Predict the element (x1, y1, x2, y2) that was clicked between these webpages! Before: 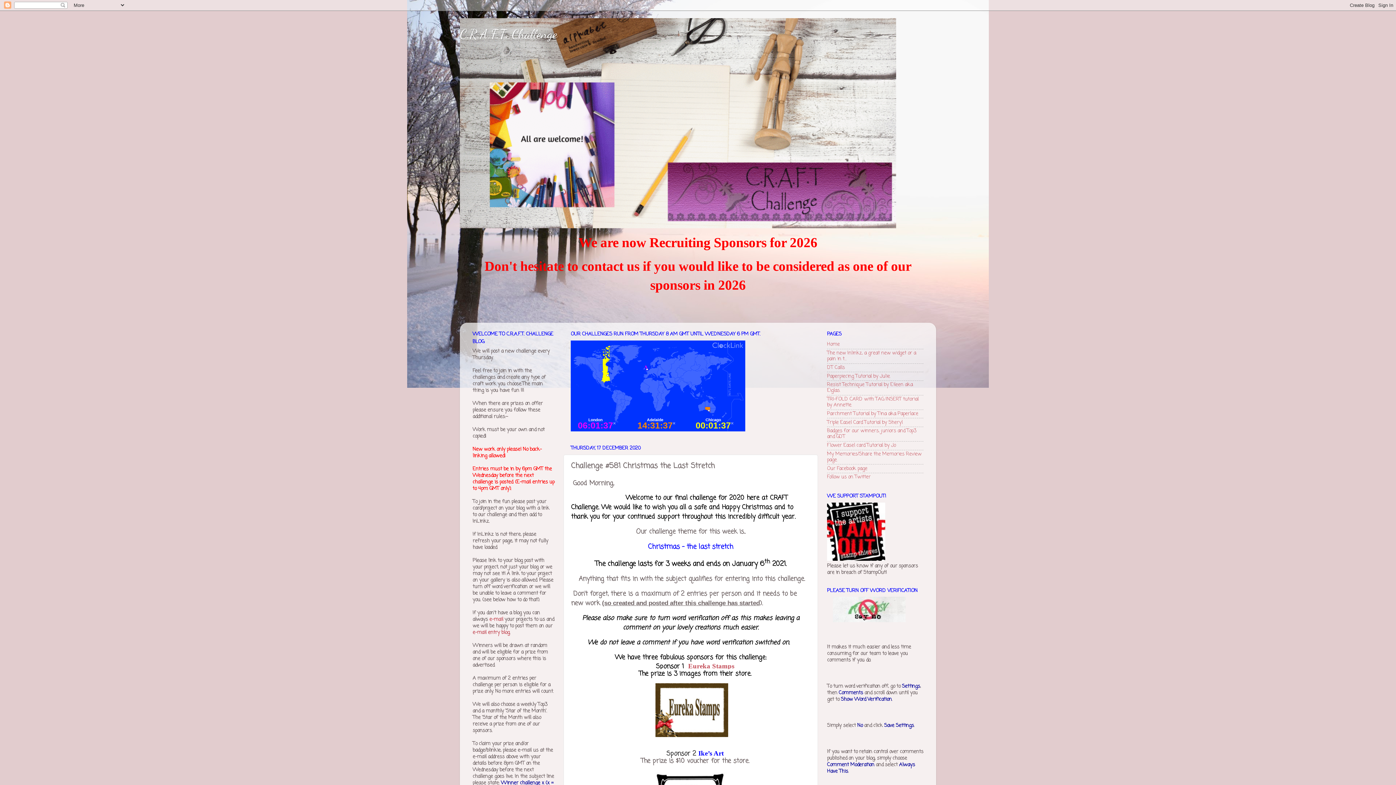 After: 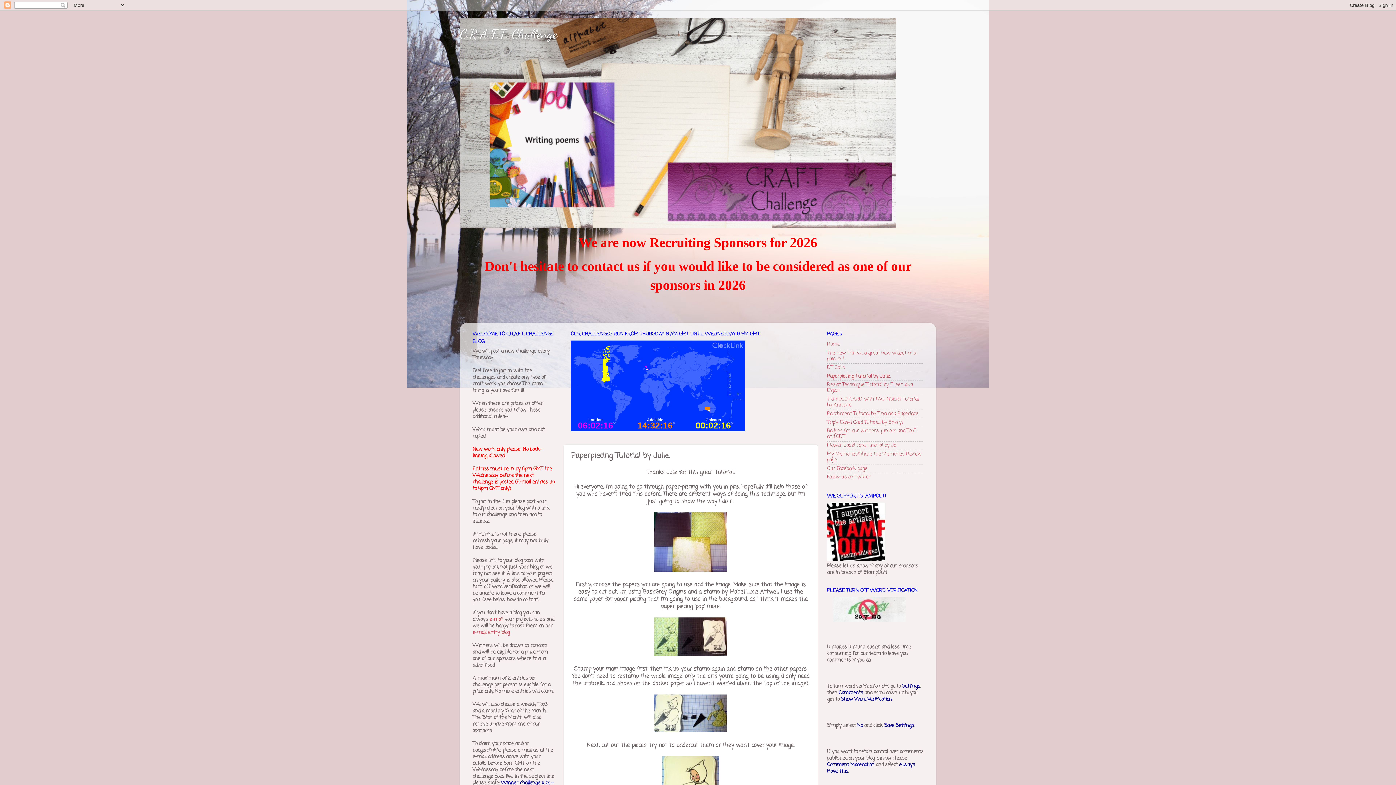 Action: bbox: (827, 372, 890, 380) label: Paperpiecing Tutorial by Julie.